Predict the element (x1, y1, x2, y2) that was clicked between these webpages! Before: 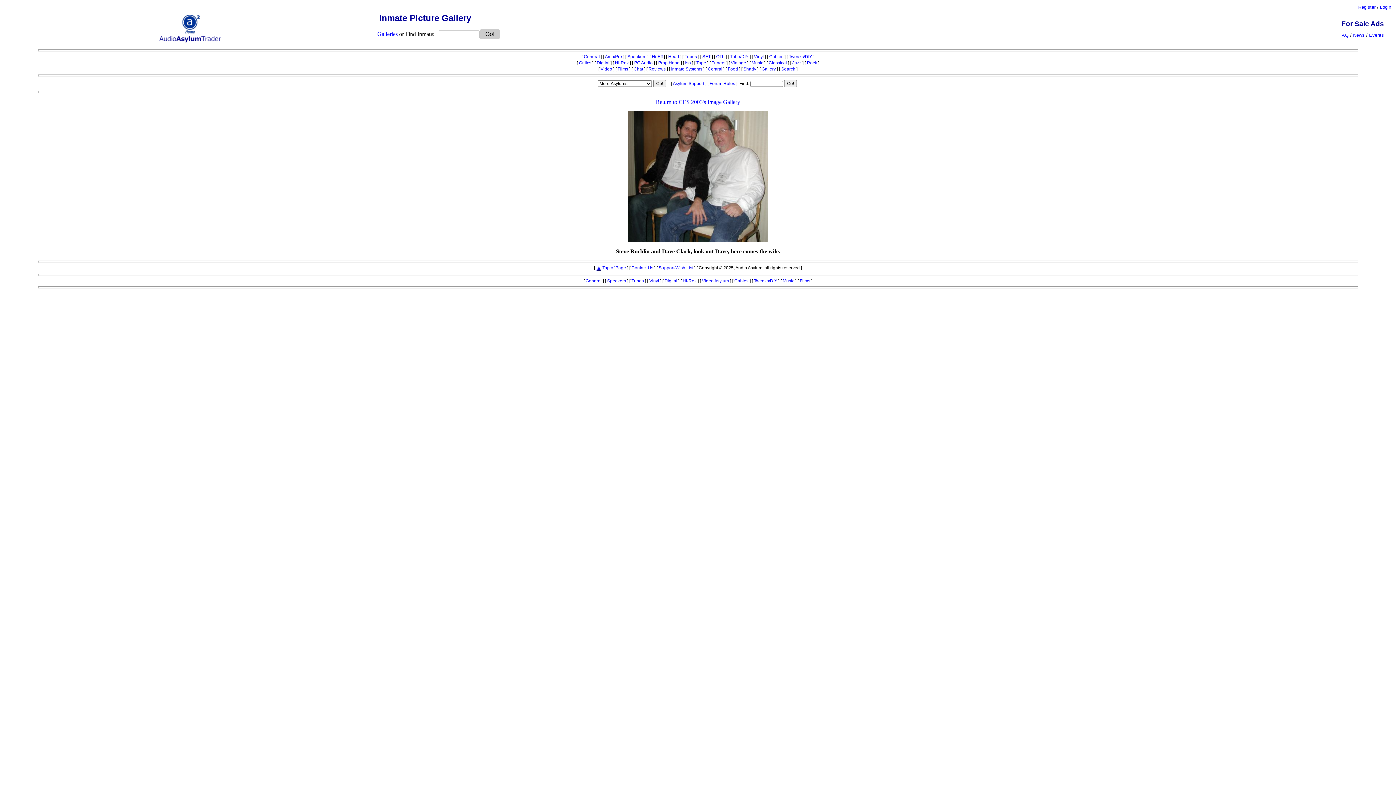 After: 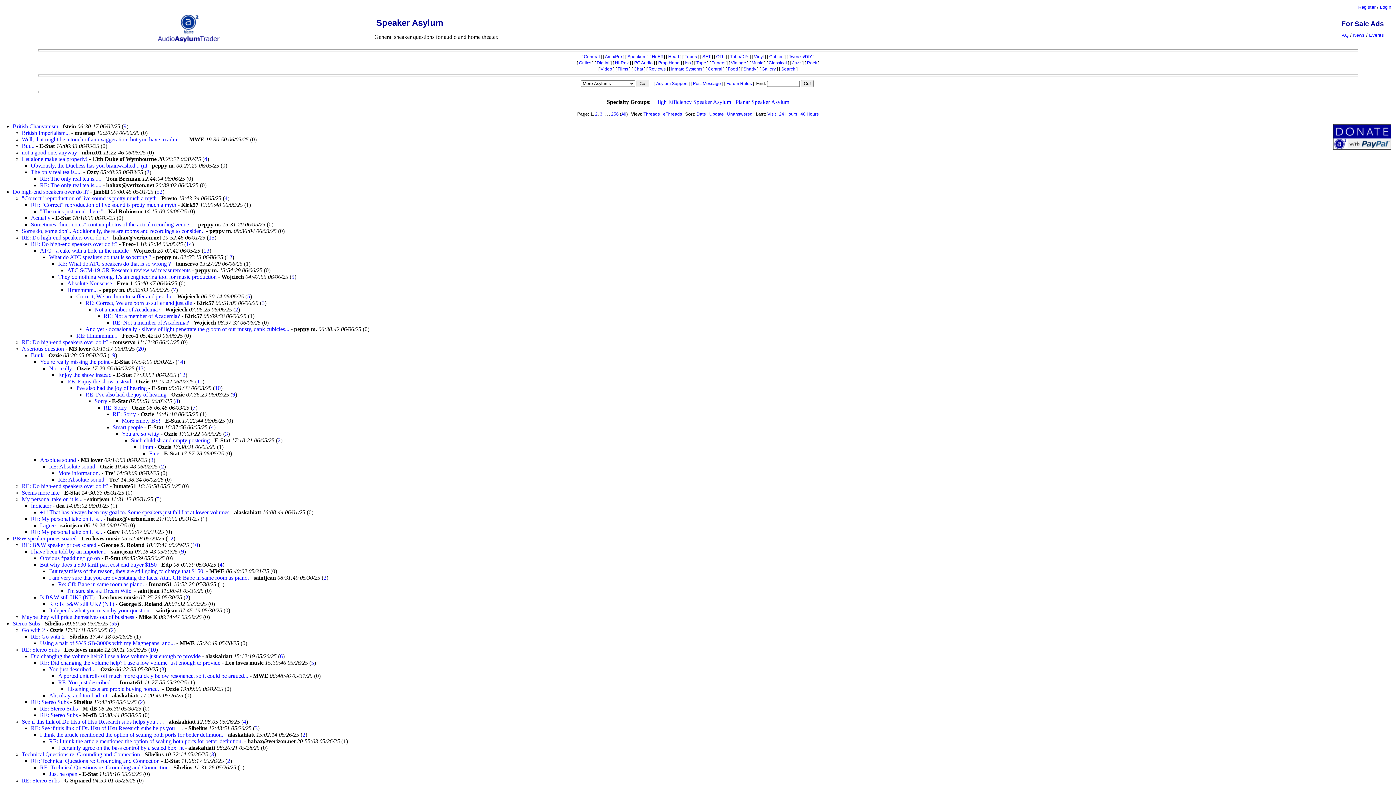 Action: bbox: (627, 54, 646, 59) label: Speakers